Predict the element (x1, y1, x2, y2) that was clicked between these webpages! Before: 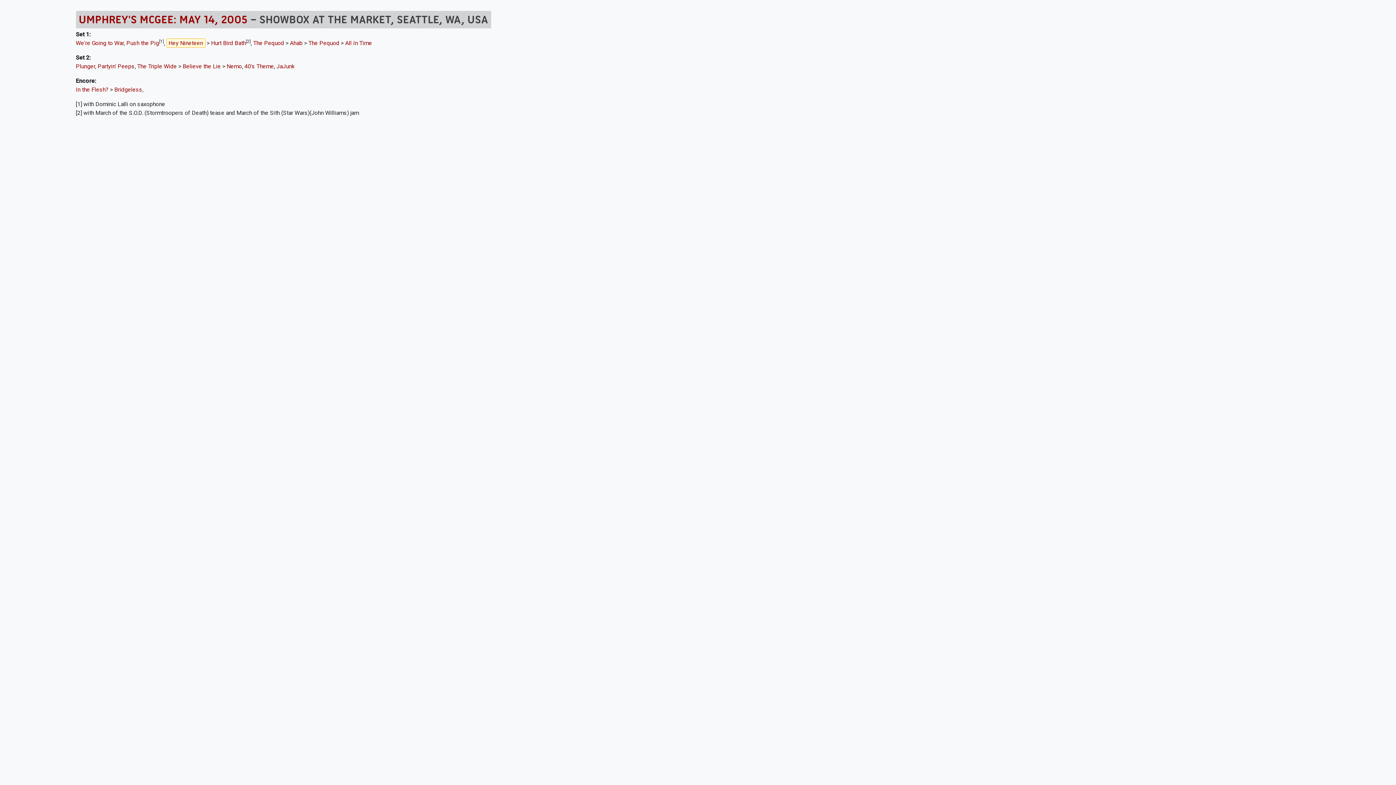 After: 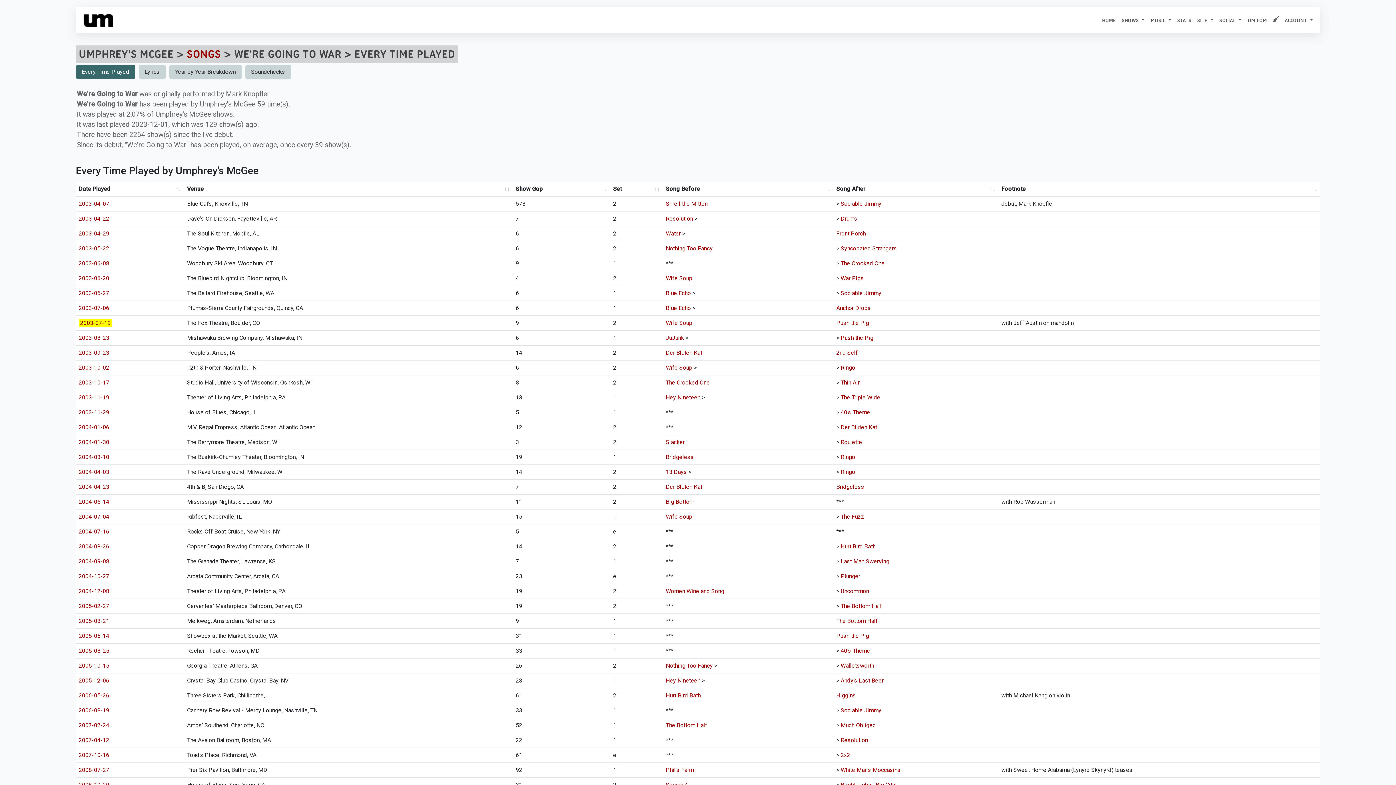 Action: bbox: (75, 39, 123, 46) label: We're Going to War